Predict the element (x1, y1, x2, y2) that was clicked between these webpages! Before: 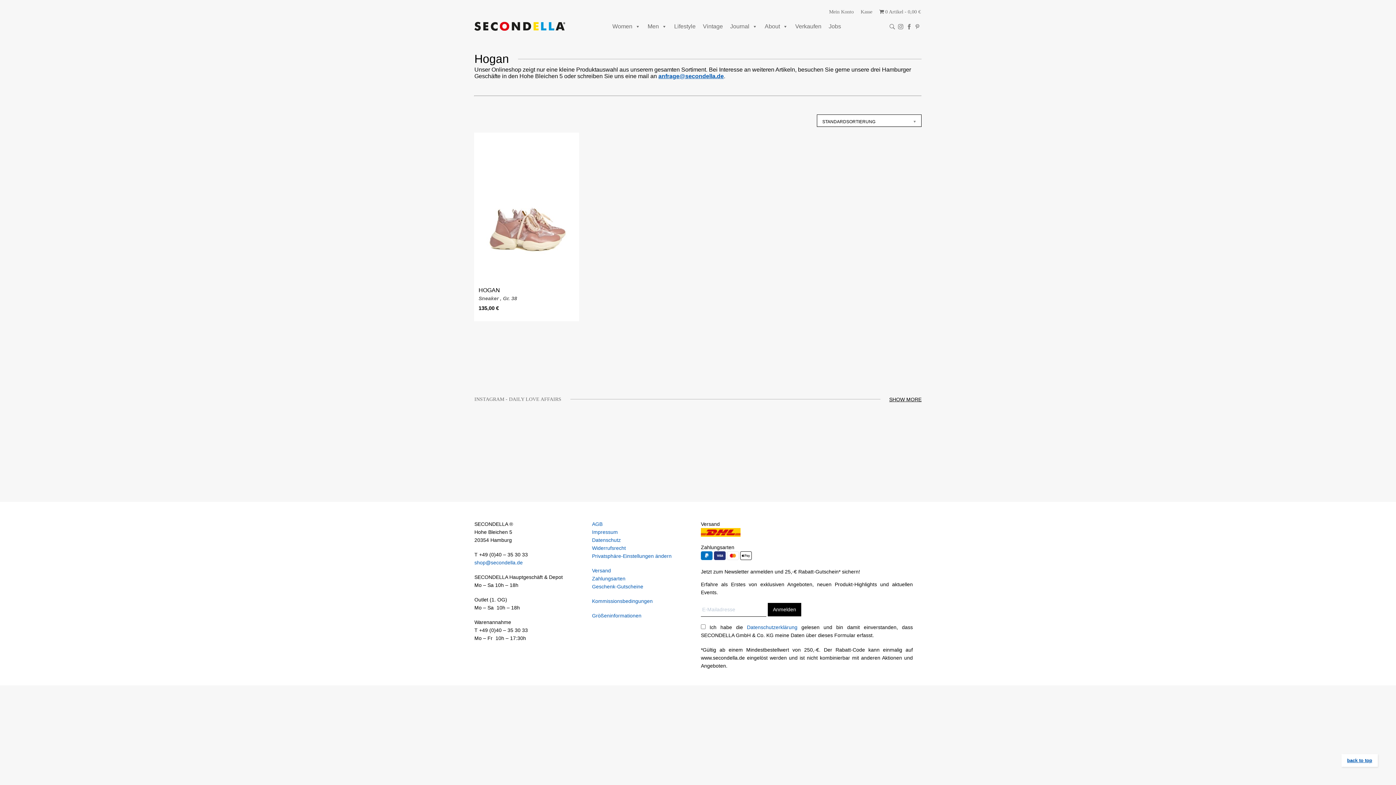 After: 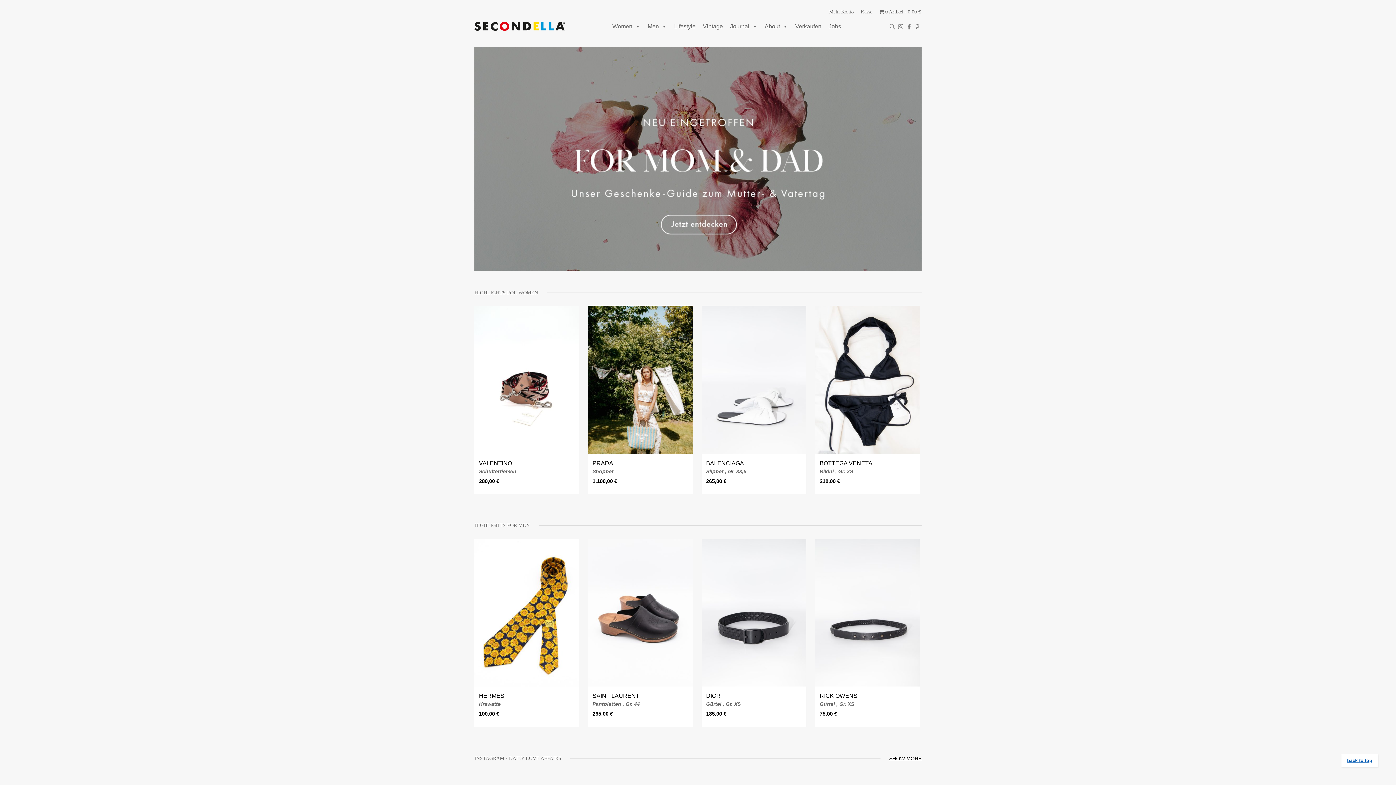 Action: bbox: (474, 21, 565, 31)